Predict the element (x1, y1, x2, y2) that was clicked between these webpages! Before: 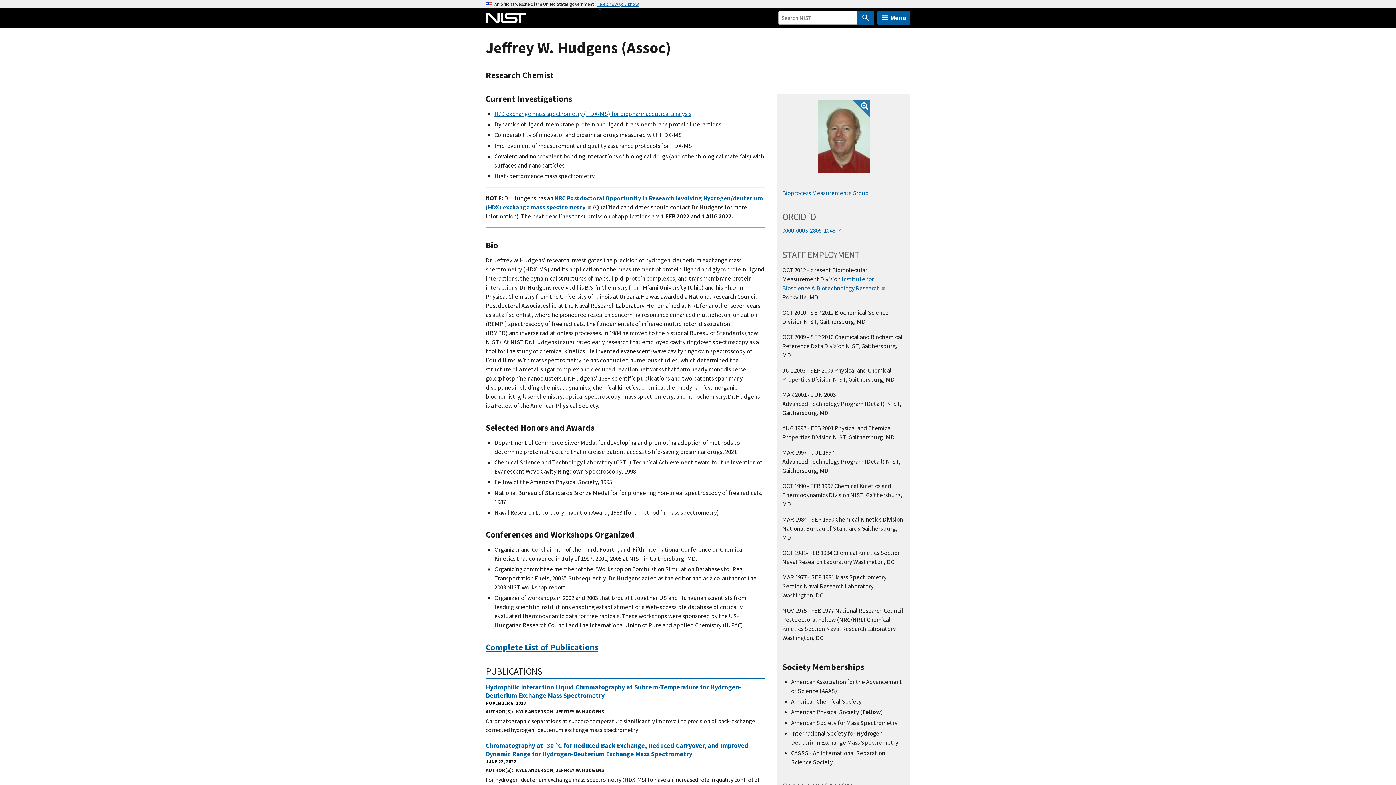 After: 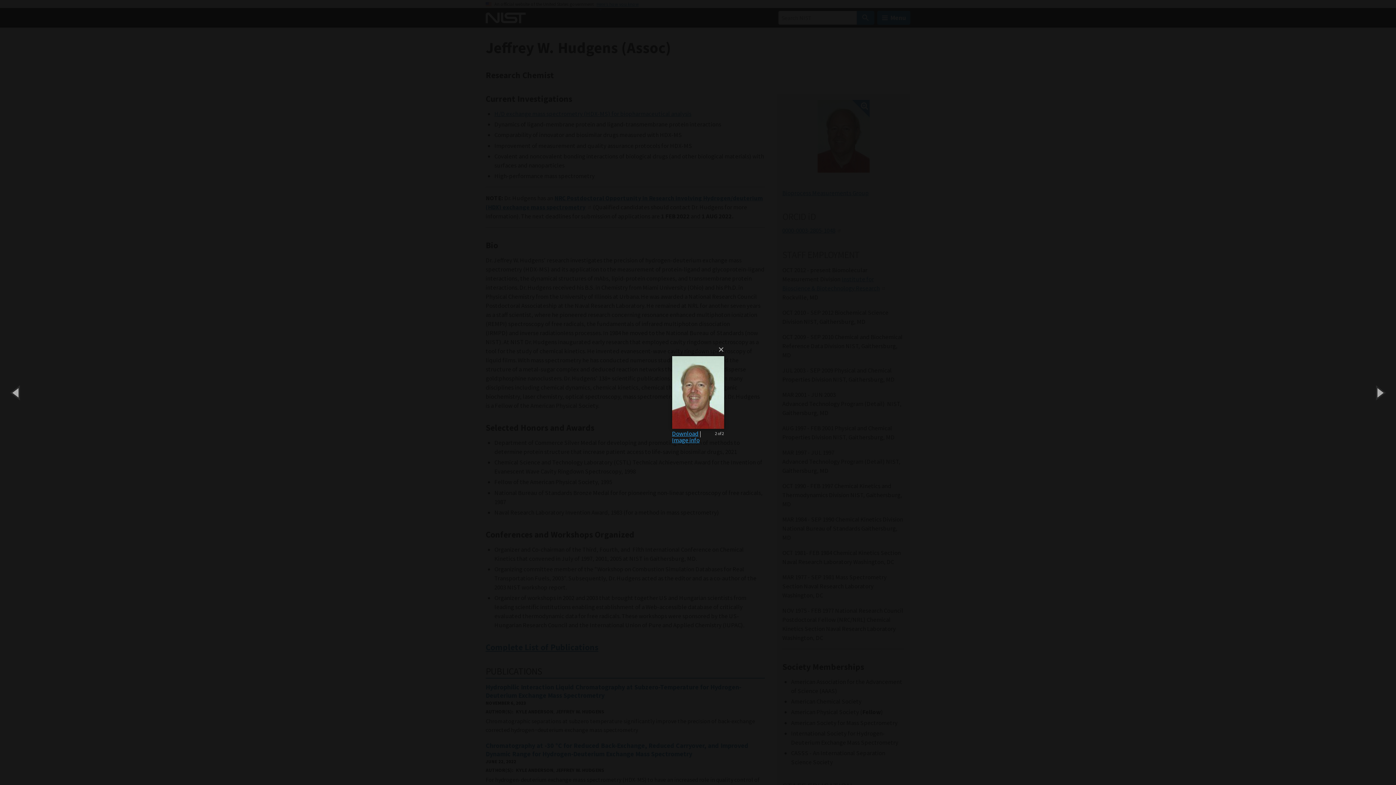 Action: bbox: (817, 100, 869, 172) label: Enlarge this image